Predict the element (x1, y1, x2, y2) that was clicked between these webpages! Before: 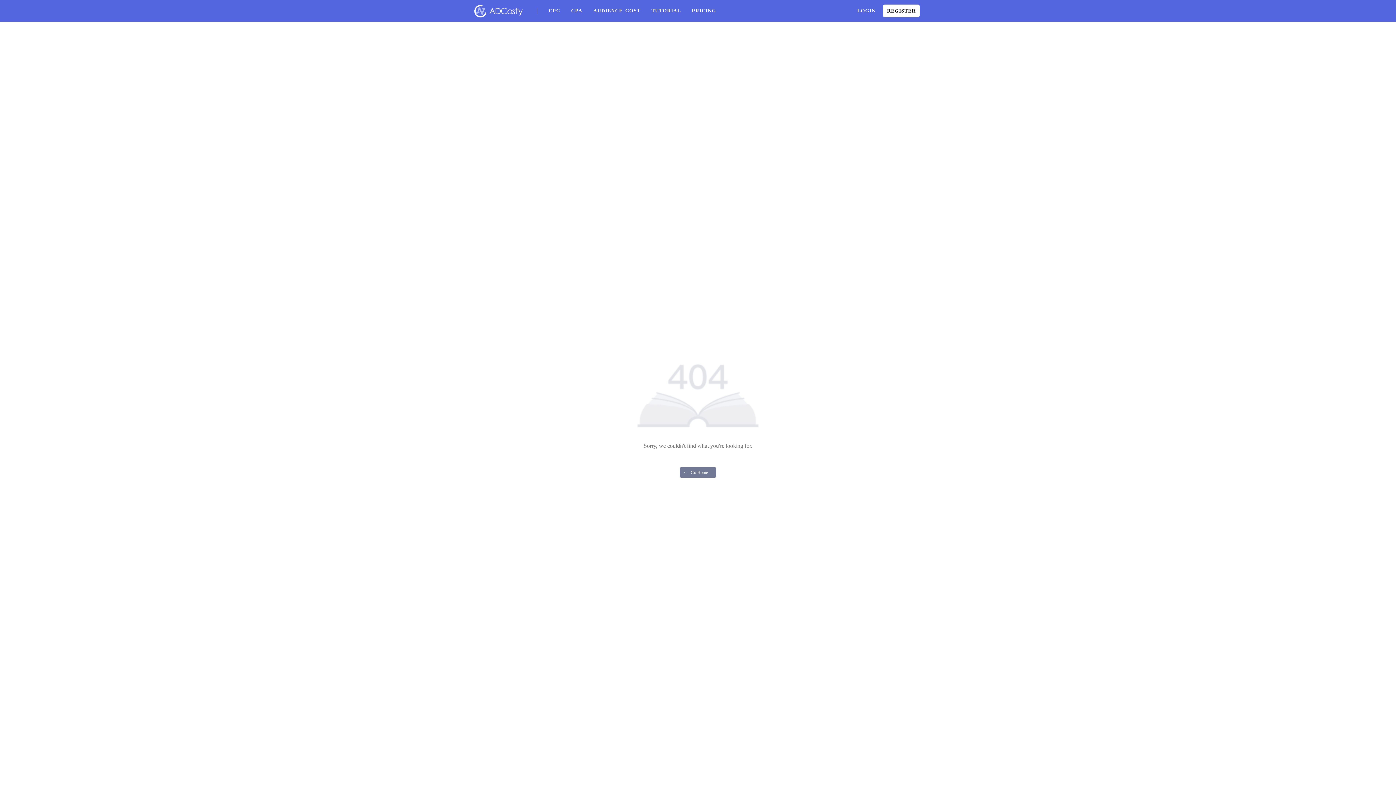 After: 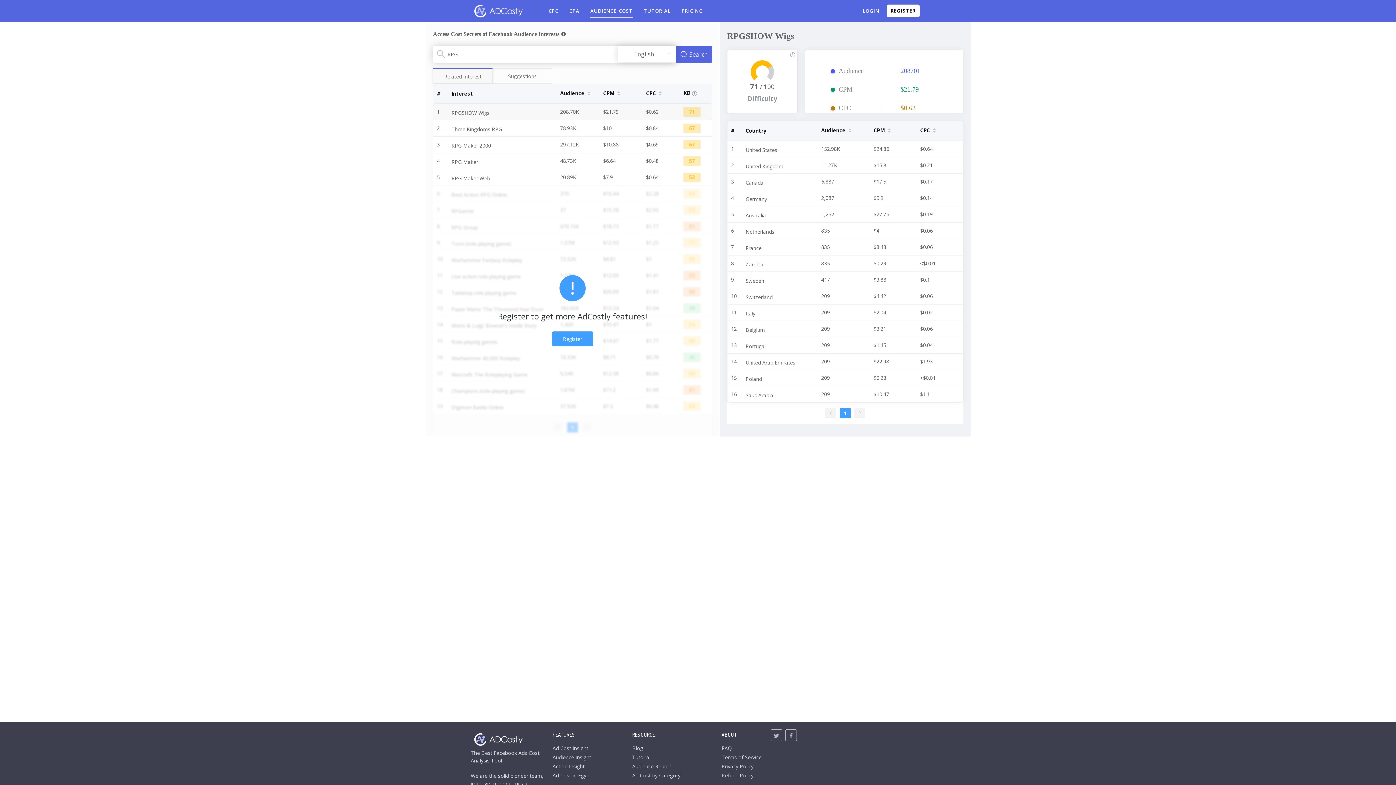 Action: bbox: (593, 3, 640, 18) label: AUDIENCE COST